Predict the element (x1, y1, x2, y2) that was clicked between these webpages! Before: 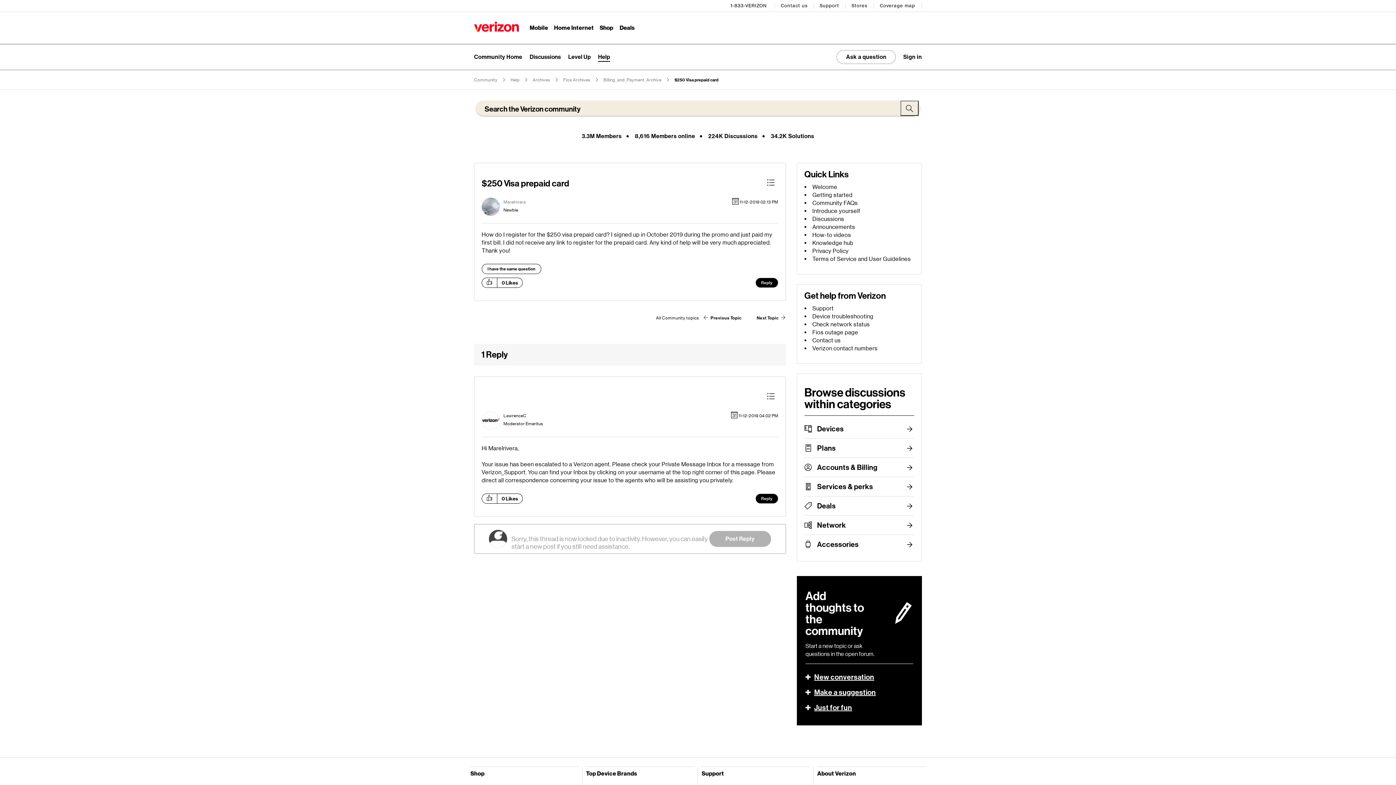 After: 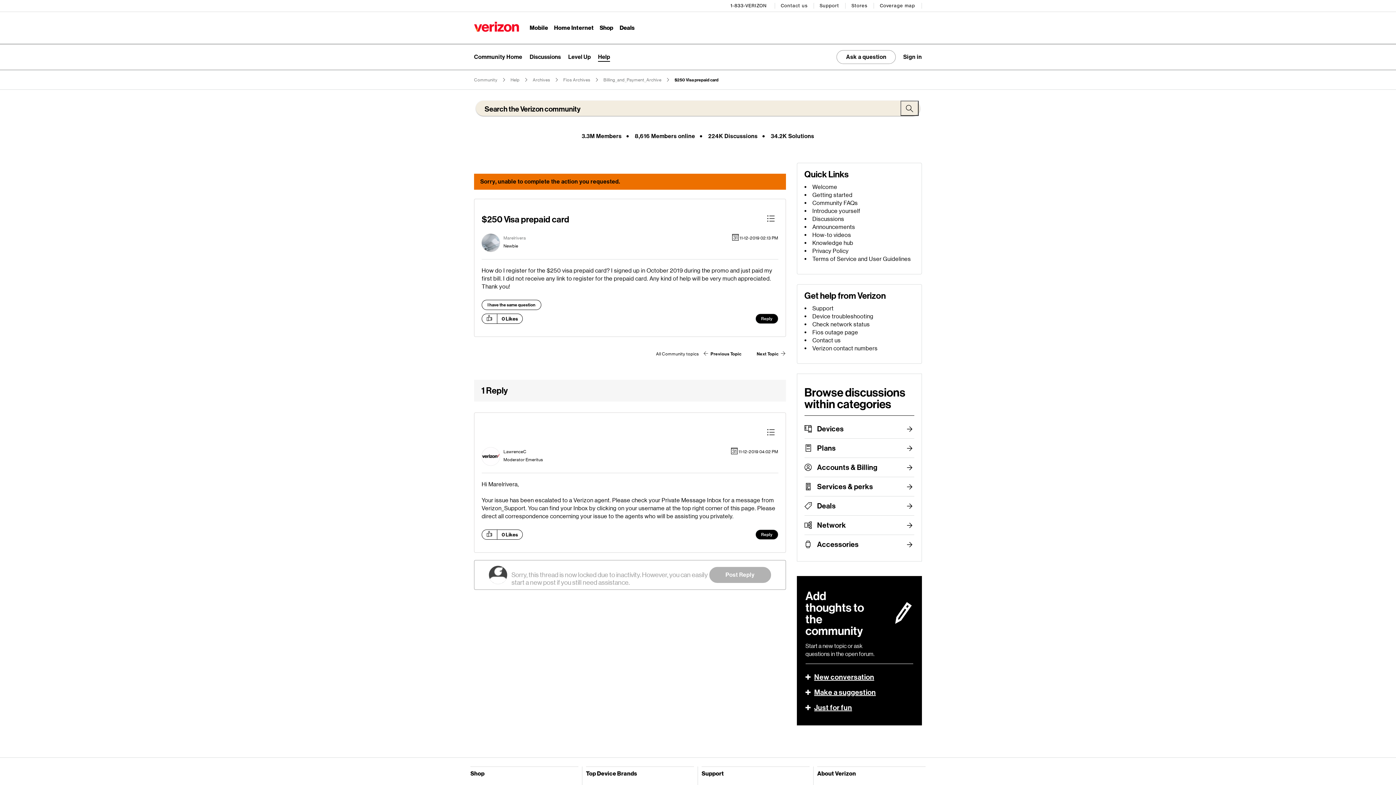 Action: label: Click here to give likes to this post. bbox: (482, 278, 497, 286)